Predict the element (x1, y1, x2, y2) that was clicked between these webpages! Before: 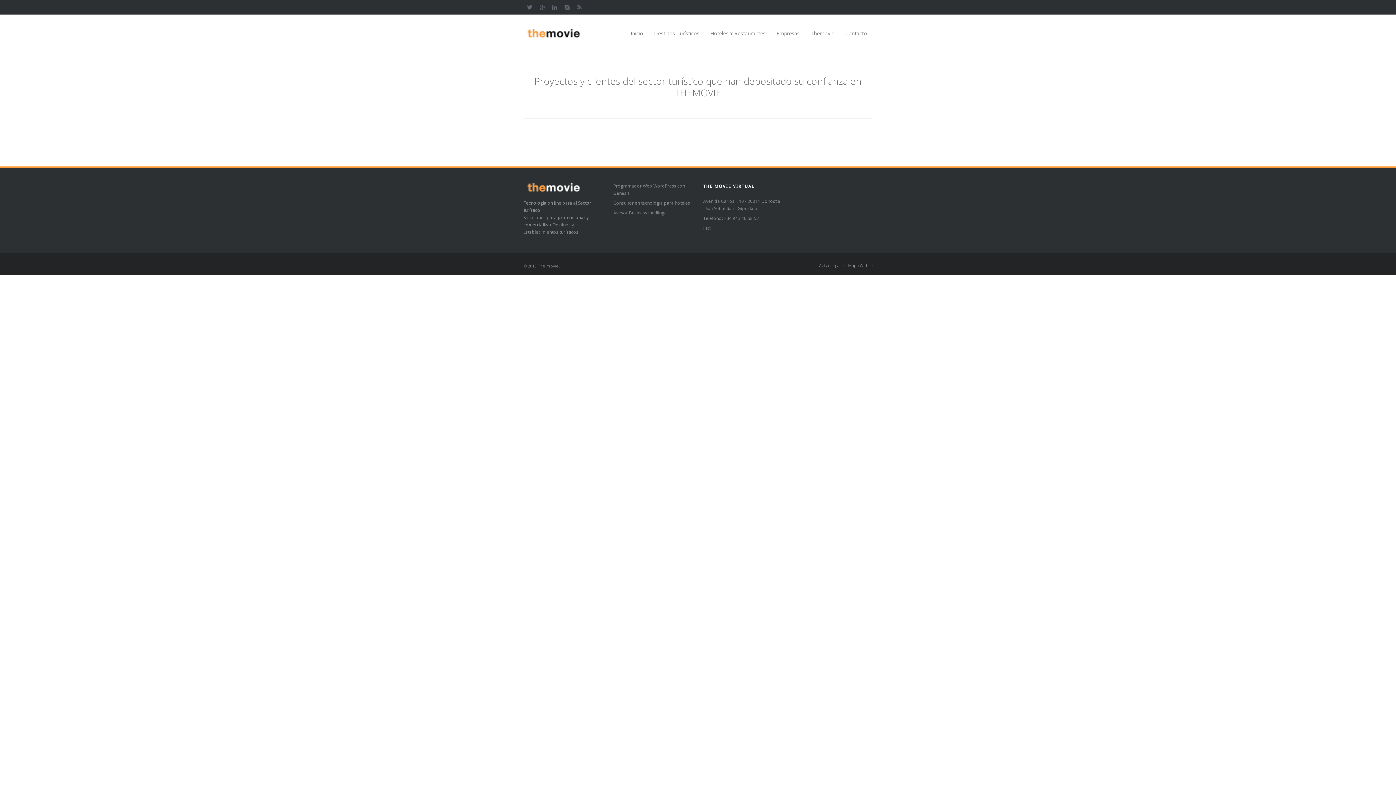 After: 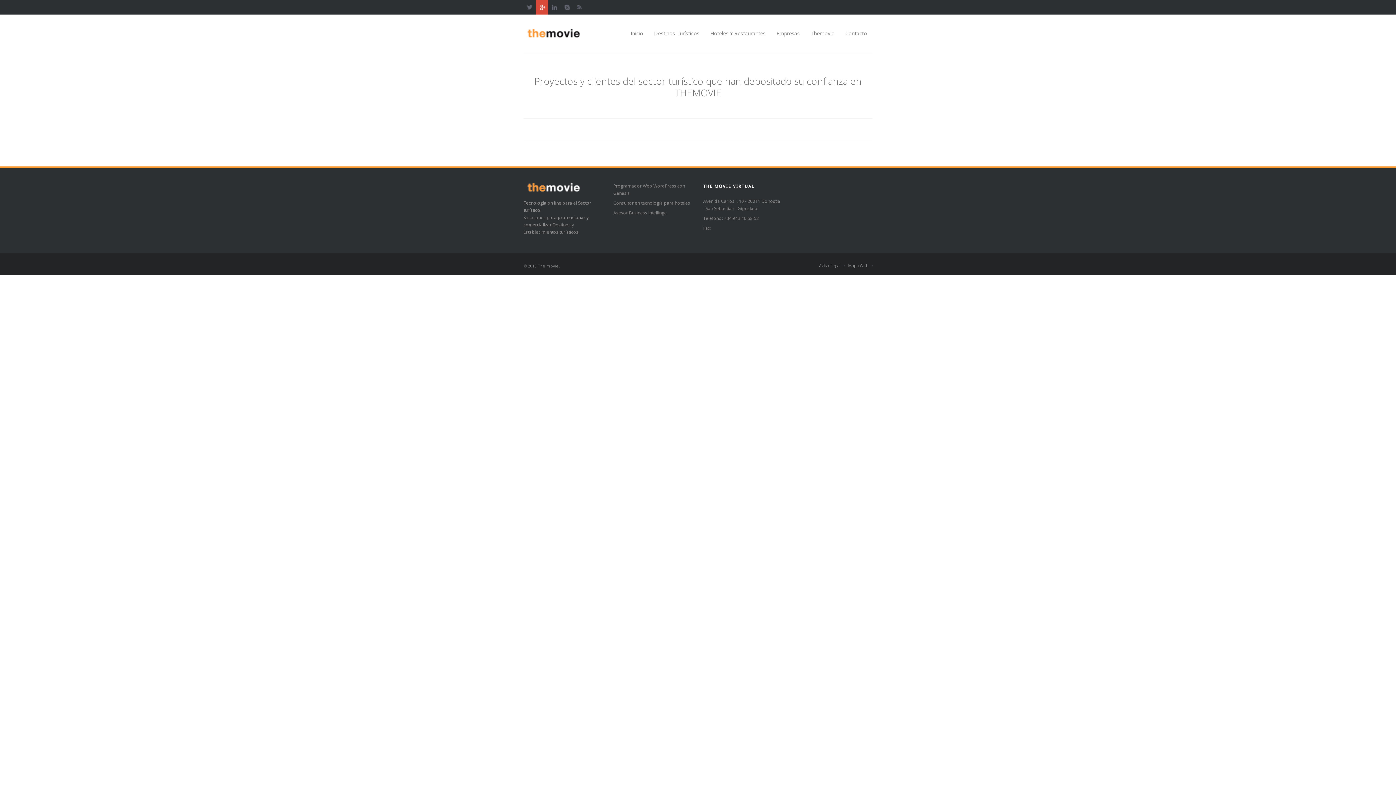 Action: bbox: (536, 0, 548, 14)